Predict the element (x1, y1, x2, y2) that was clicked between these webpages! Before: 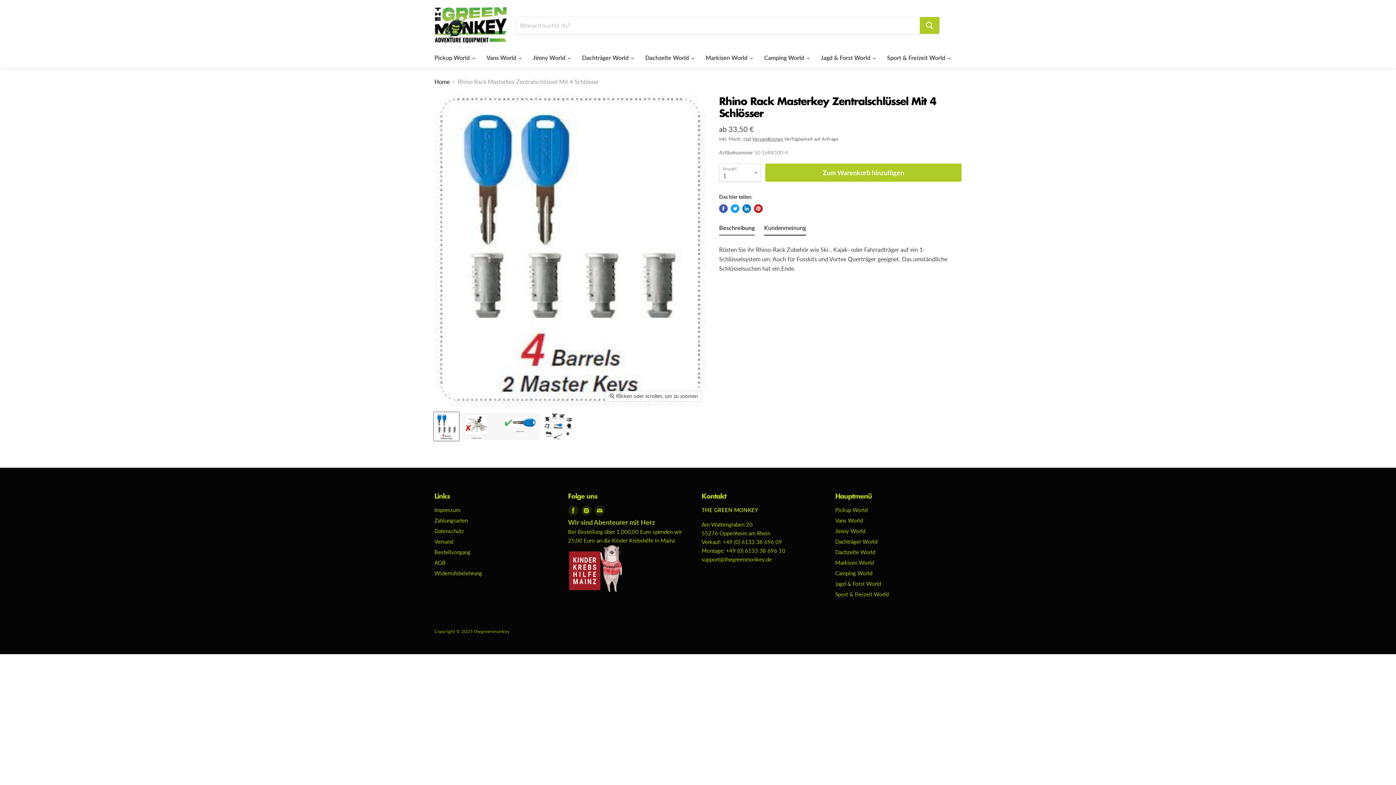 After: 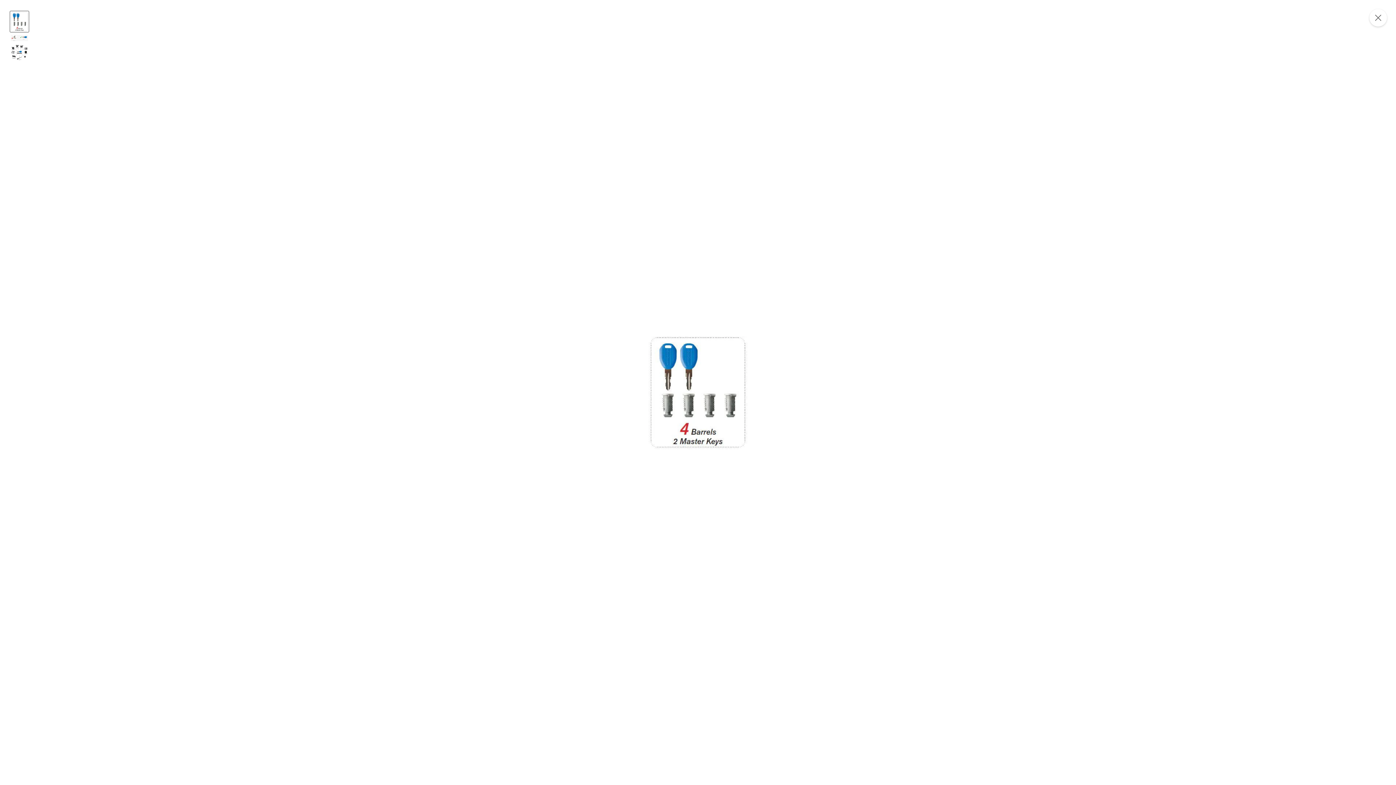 Action: label: Klicken oder scrollen, um zu zoomen bbox: (606, 391, 701, 401)